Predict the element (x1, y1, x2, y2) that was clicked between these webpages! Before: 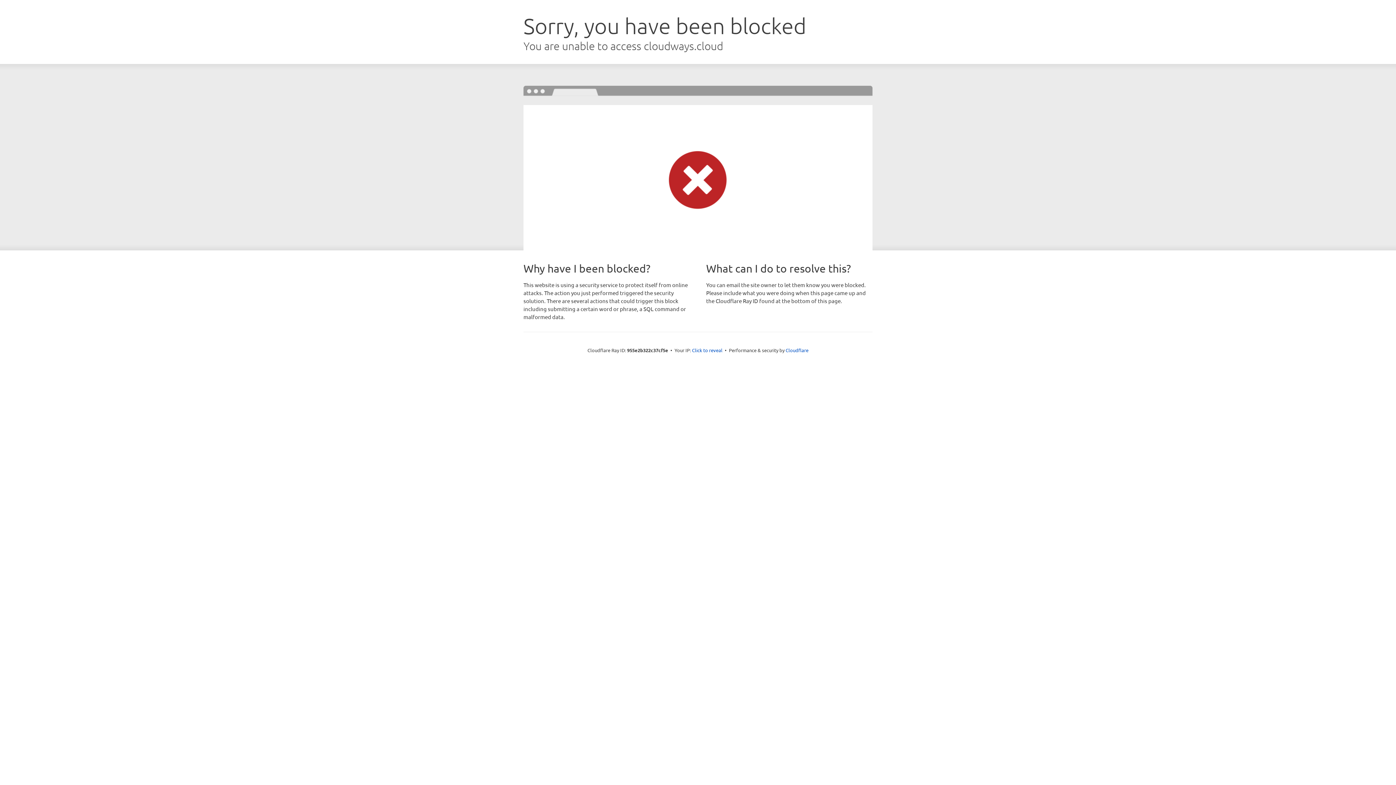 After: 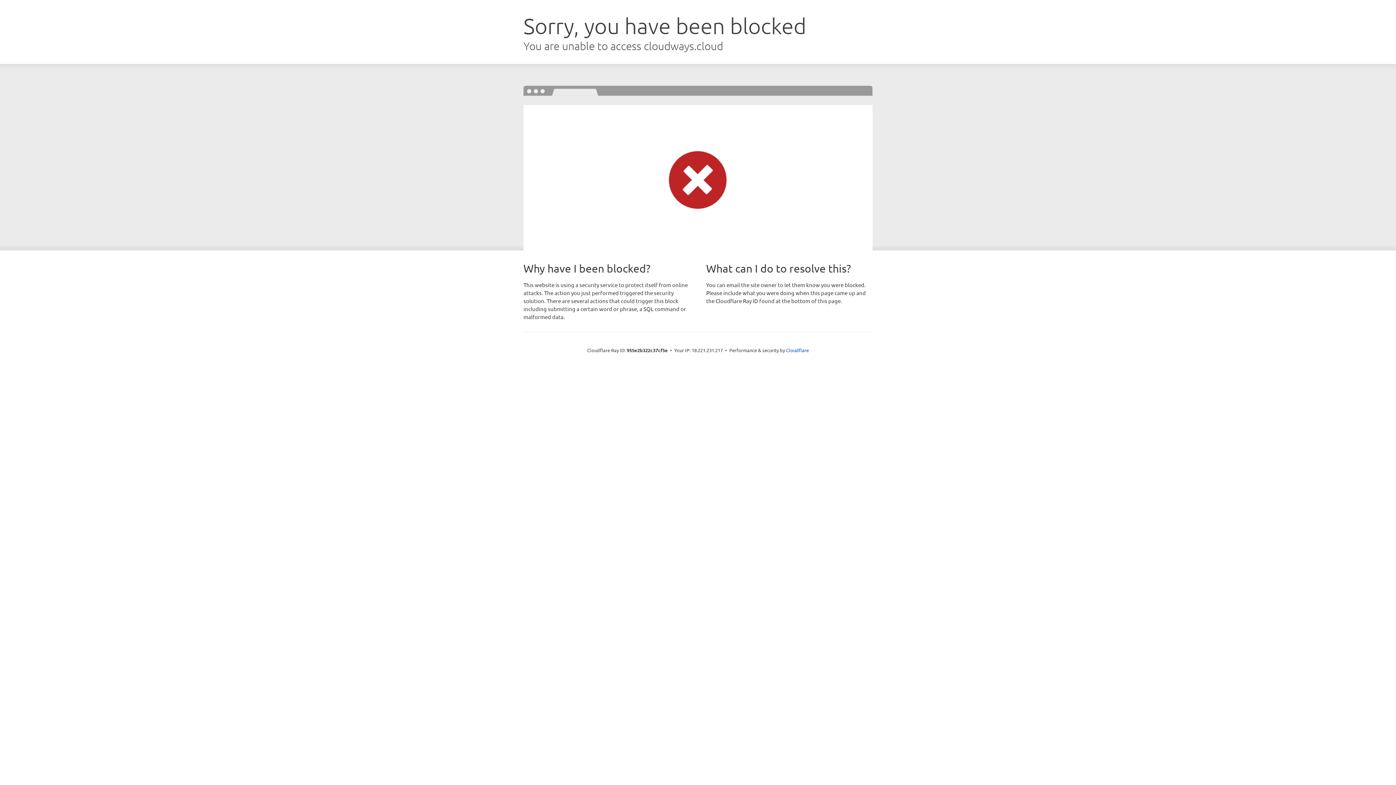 Action: label: Click to reveal bbox: (692, 346, 722, 353)